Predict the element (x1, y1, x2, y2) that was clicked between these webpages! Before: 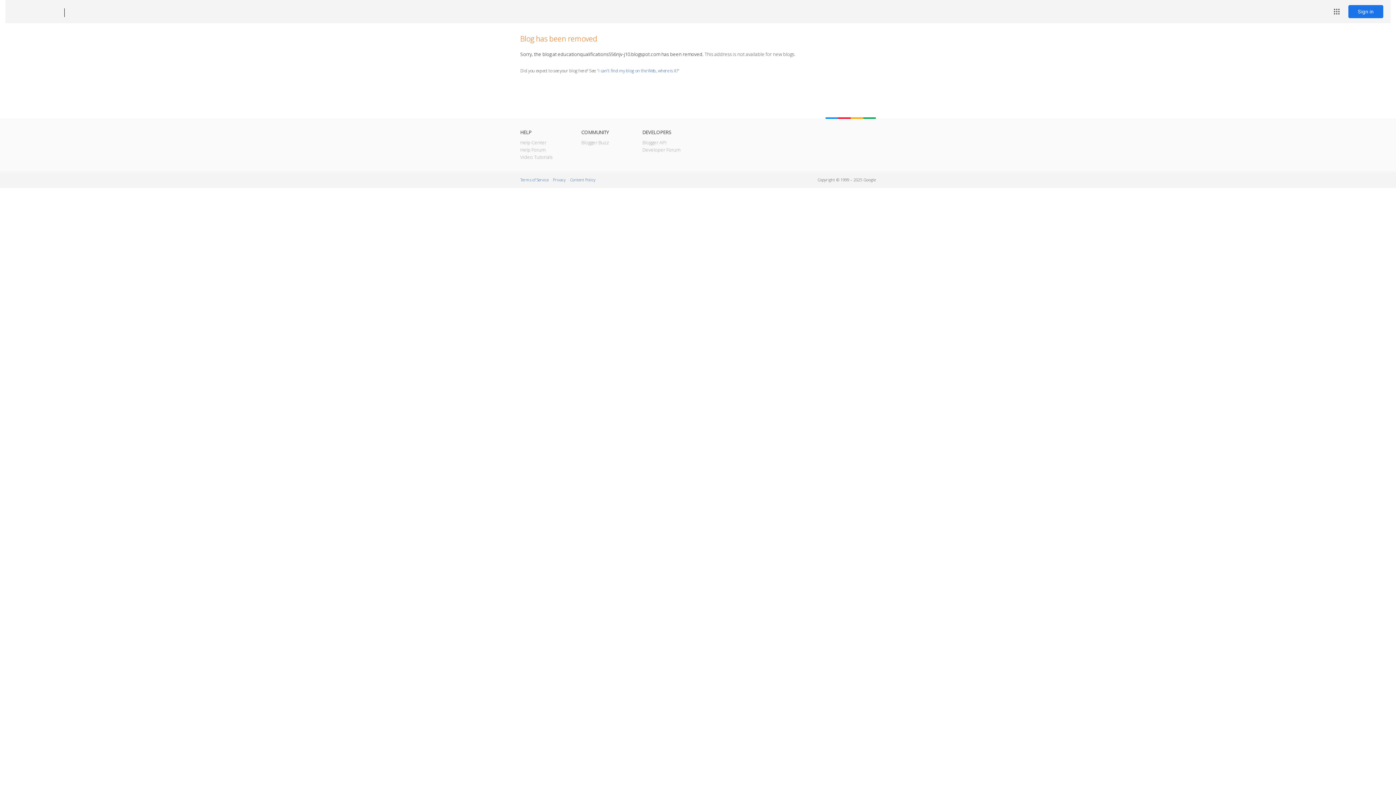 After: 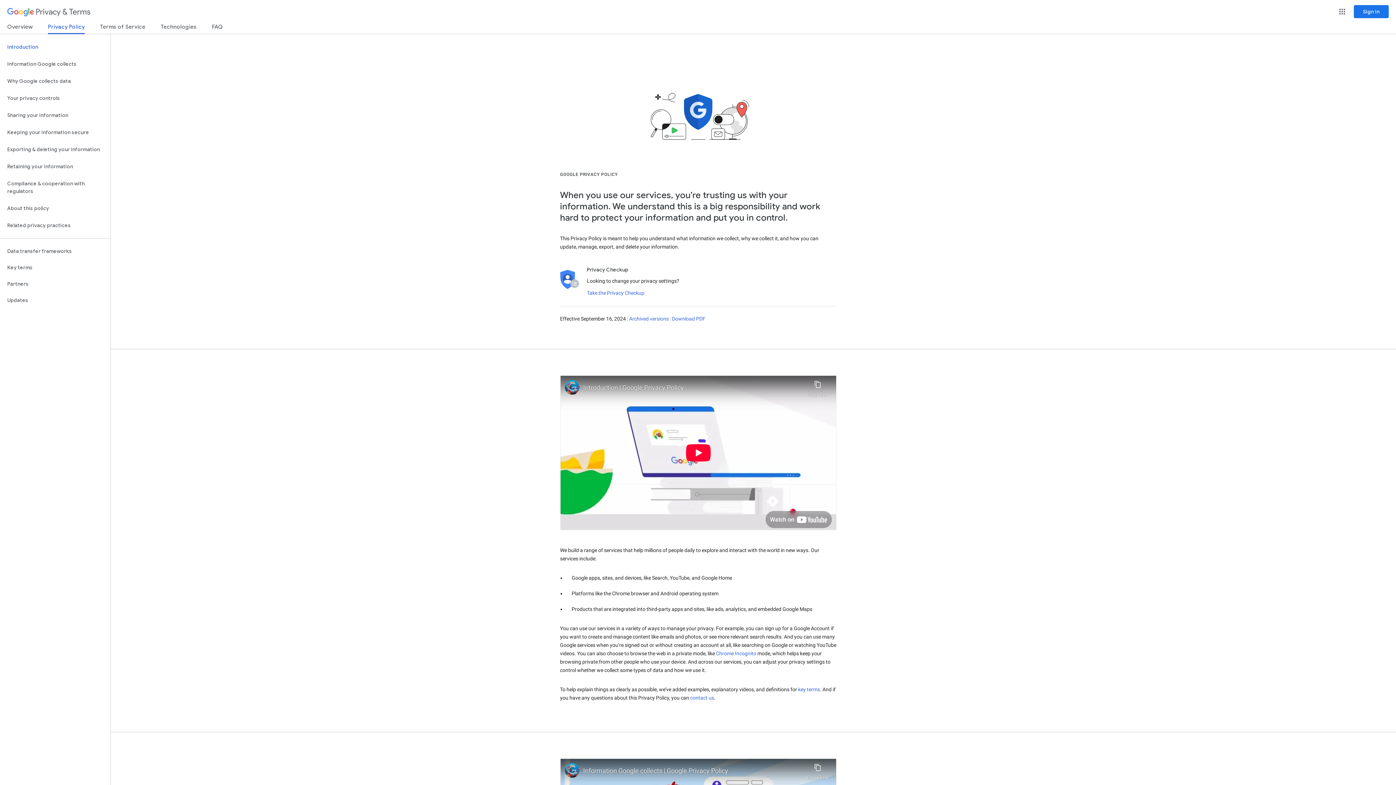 Action: label: Privacy bbox: (553, 177, 565, 182)